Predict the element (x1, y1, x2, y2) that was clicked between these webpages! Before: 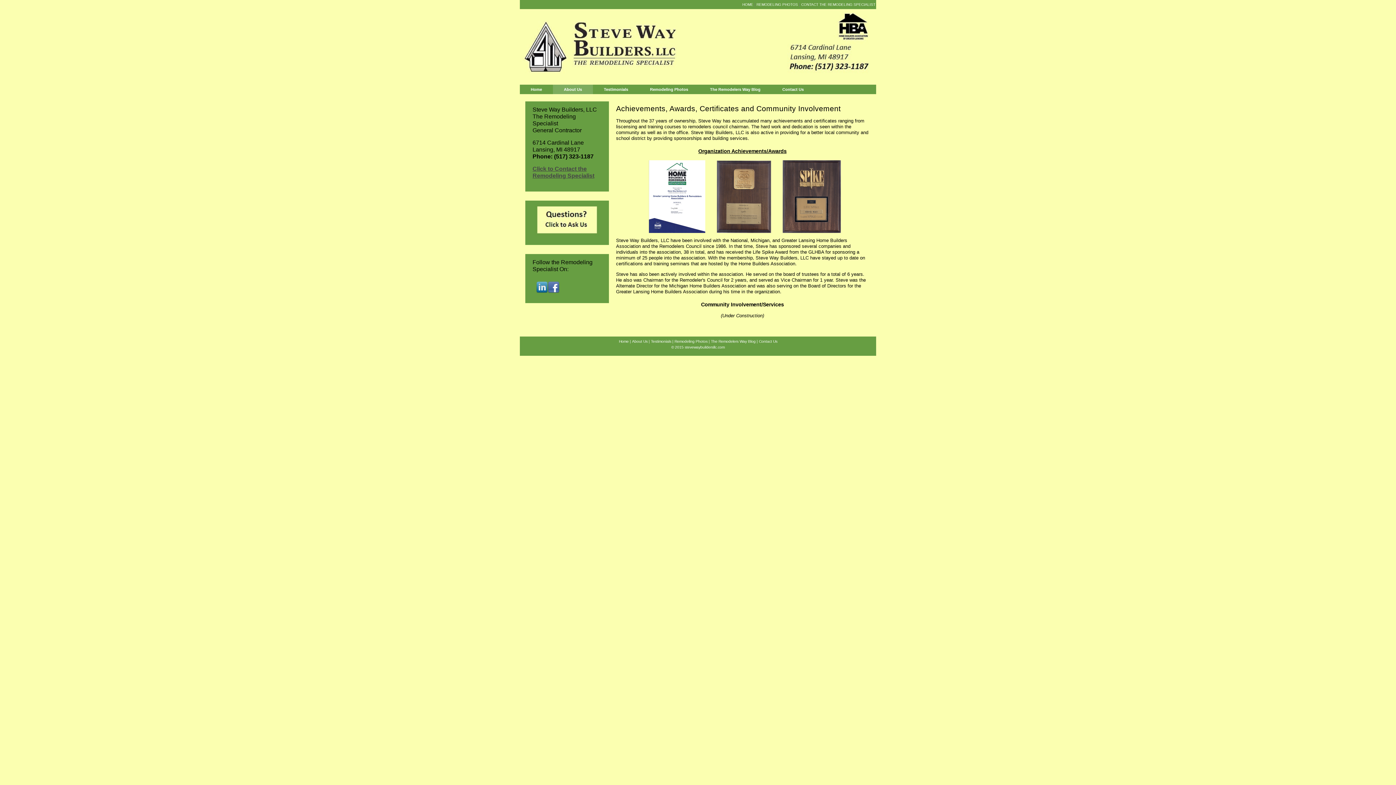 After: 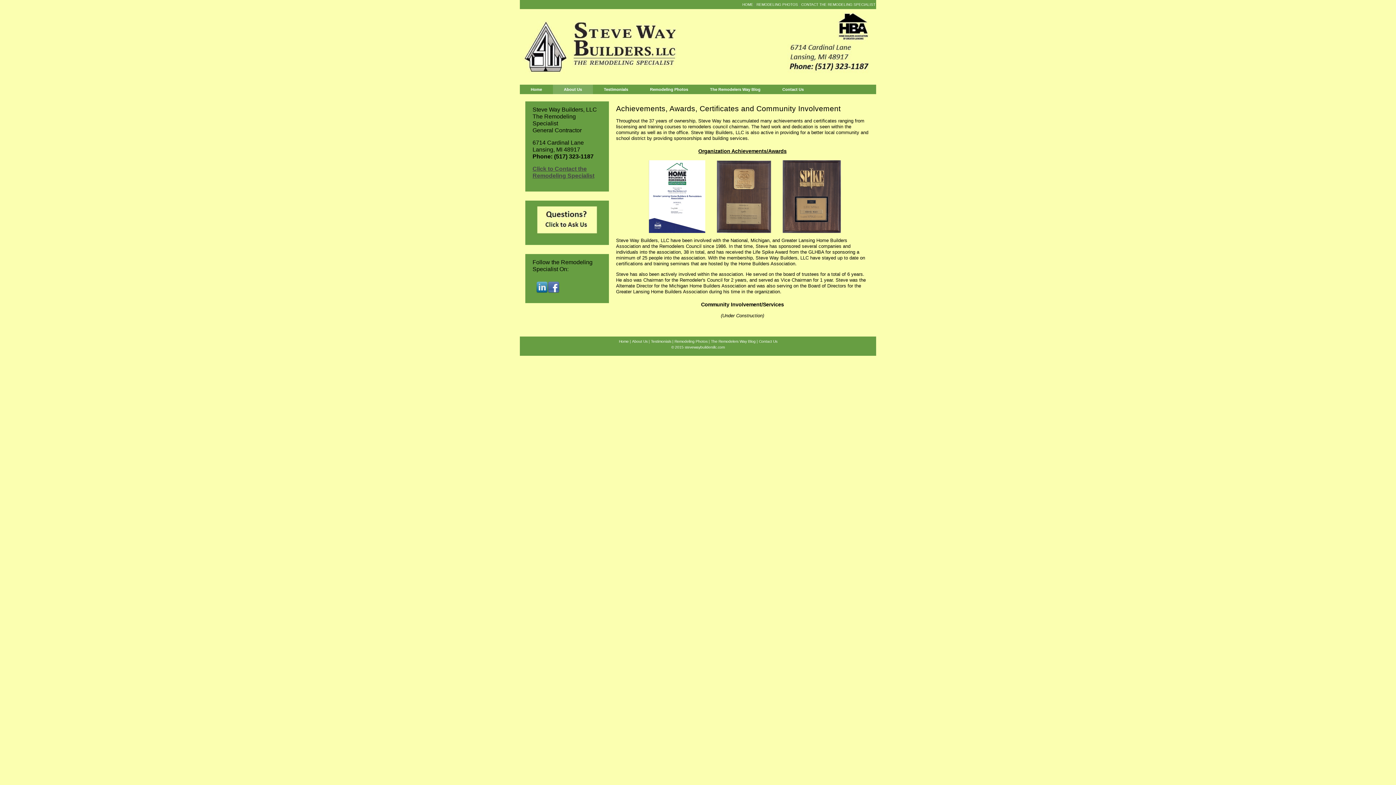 Action: label: About Us bbox: (553, 84, 593, 94)